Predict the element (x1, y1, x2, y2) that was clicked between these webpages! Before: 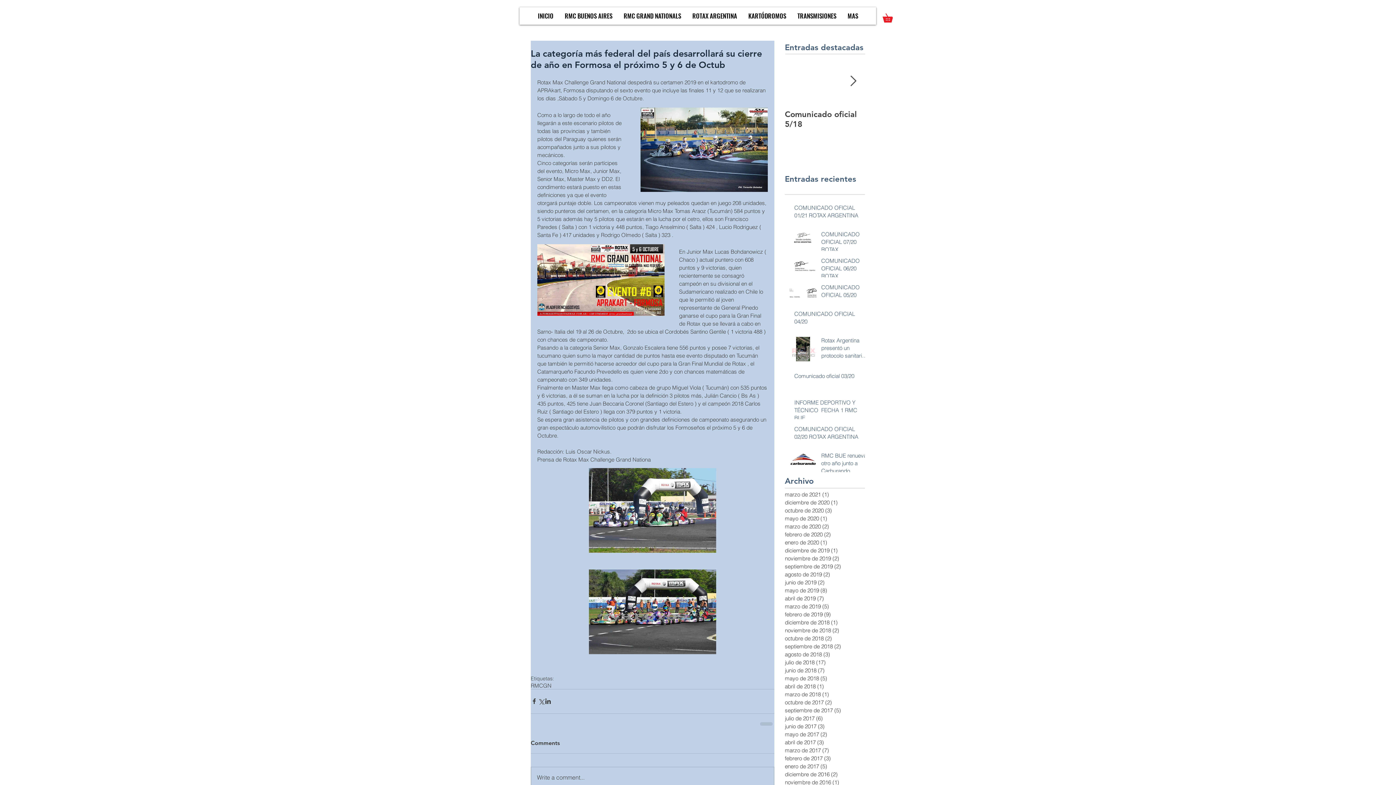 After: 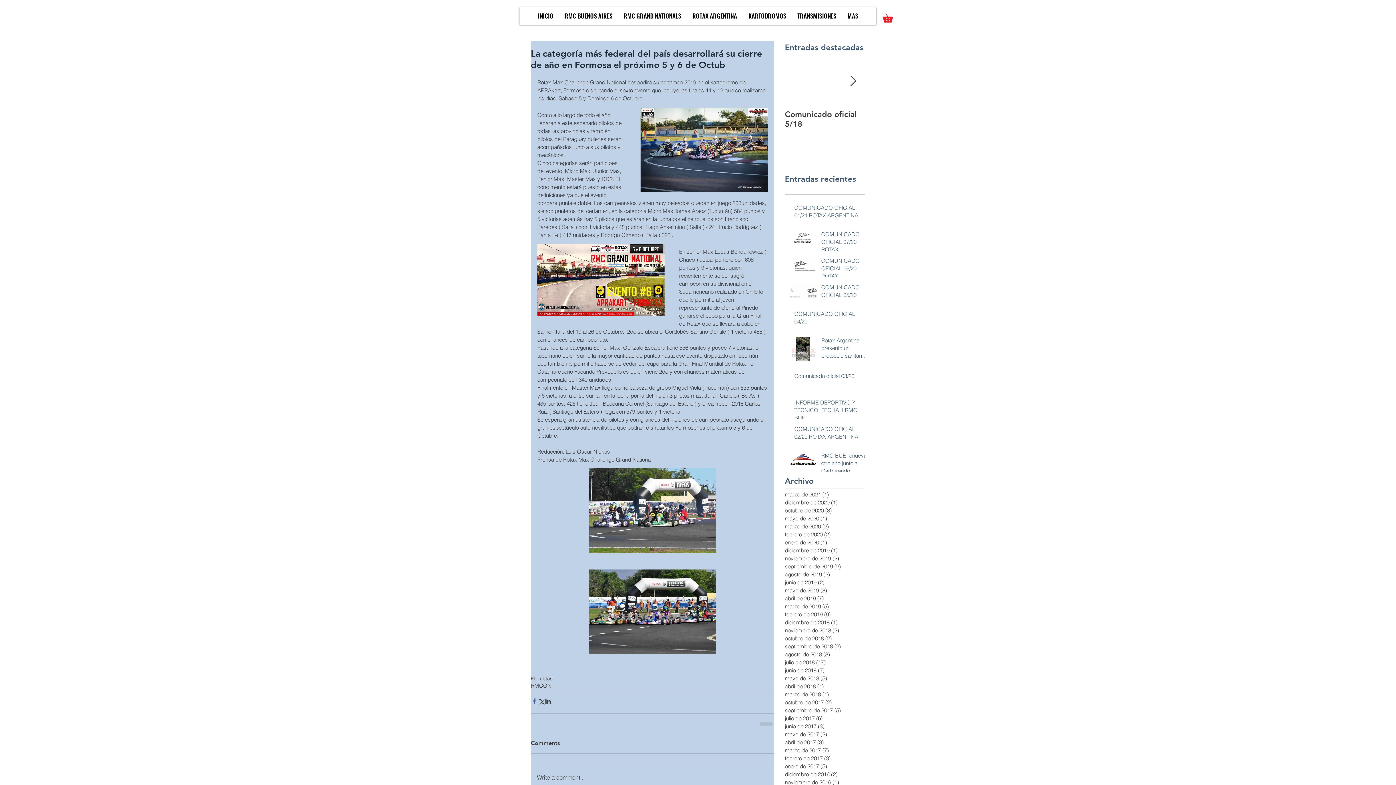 Action: label: Compartir a través de Facebook bbox: (530, 698, 537, 705)